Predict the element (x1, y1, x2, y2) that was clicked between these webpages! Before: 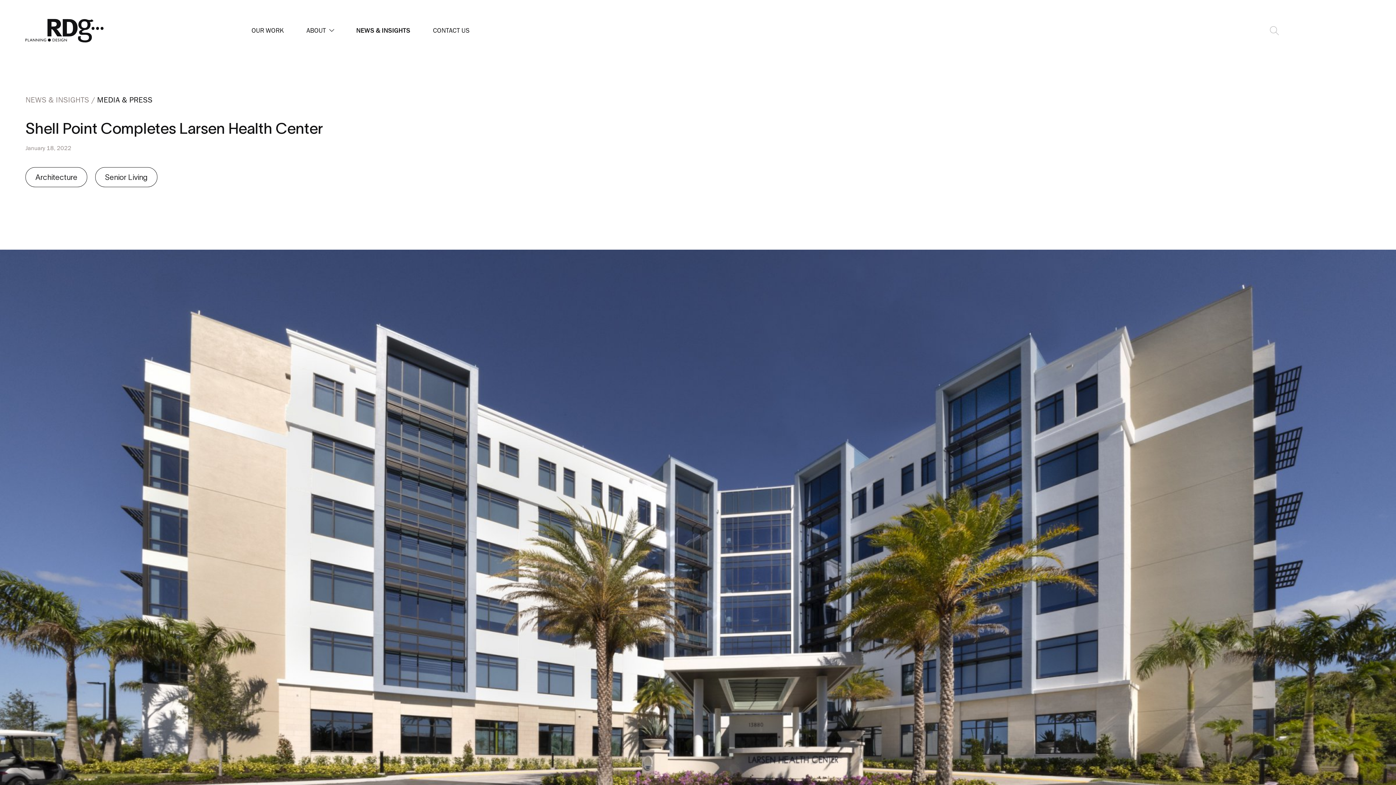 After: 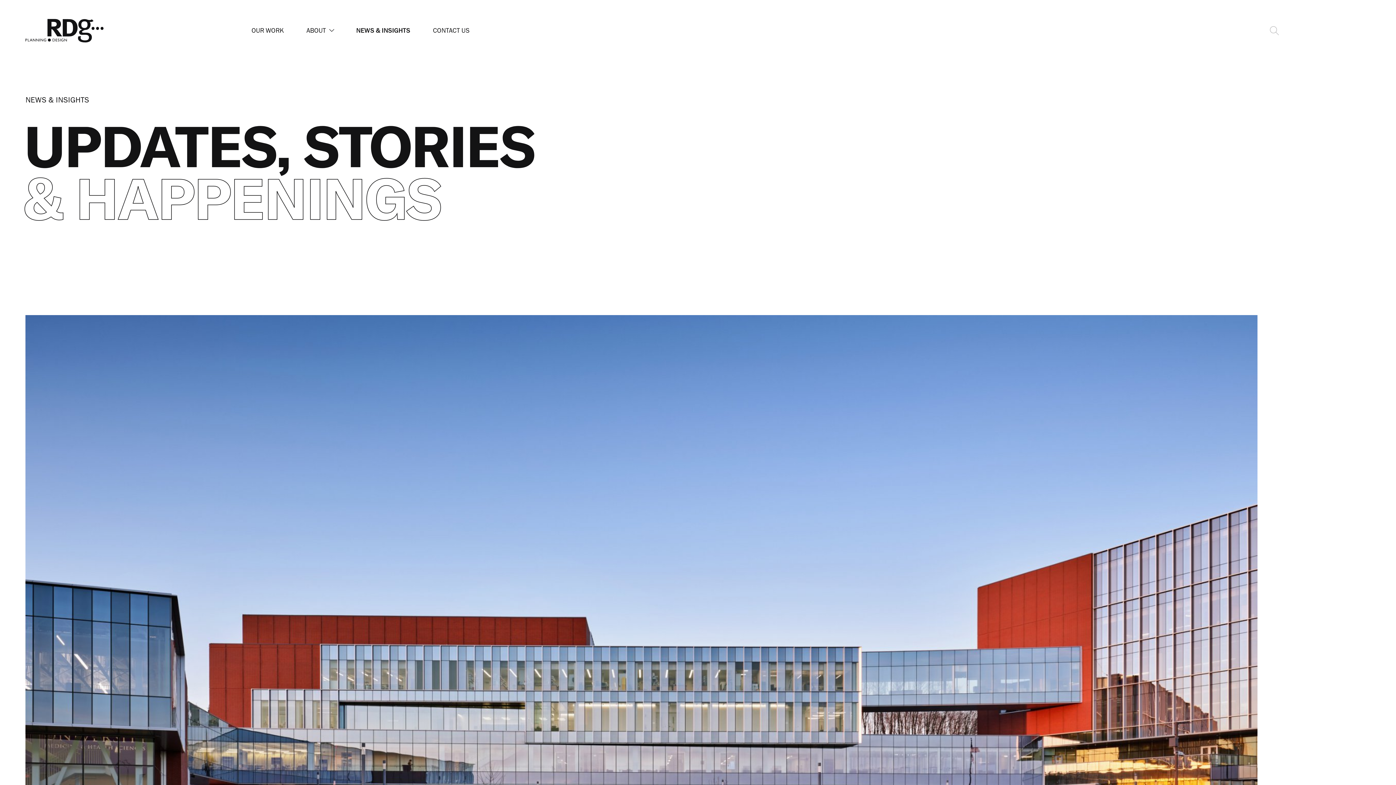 Action: label: NEWS & INSIGHTS  bbox: (25, 95, 91, 105)